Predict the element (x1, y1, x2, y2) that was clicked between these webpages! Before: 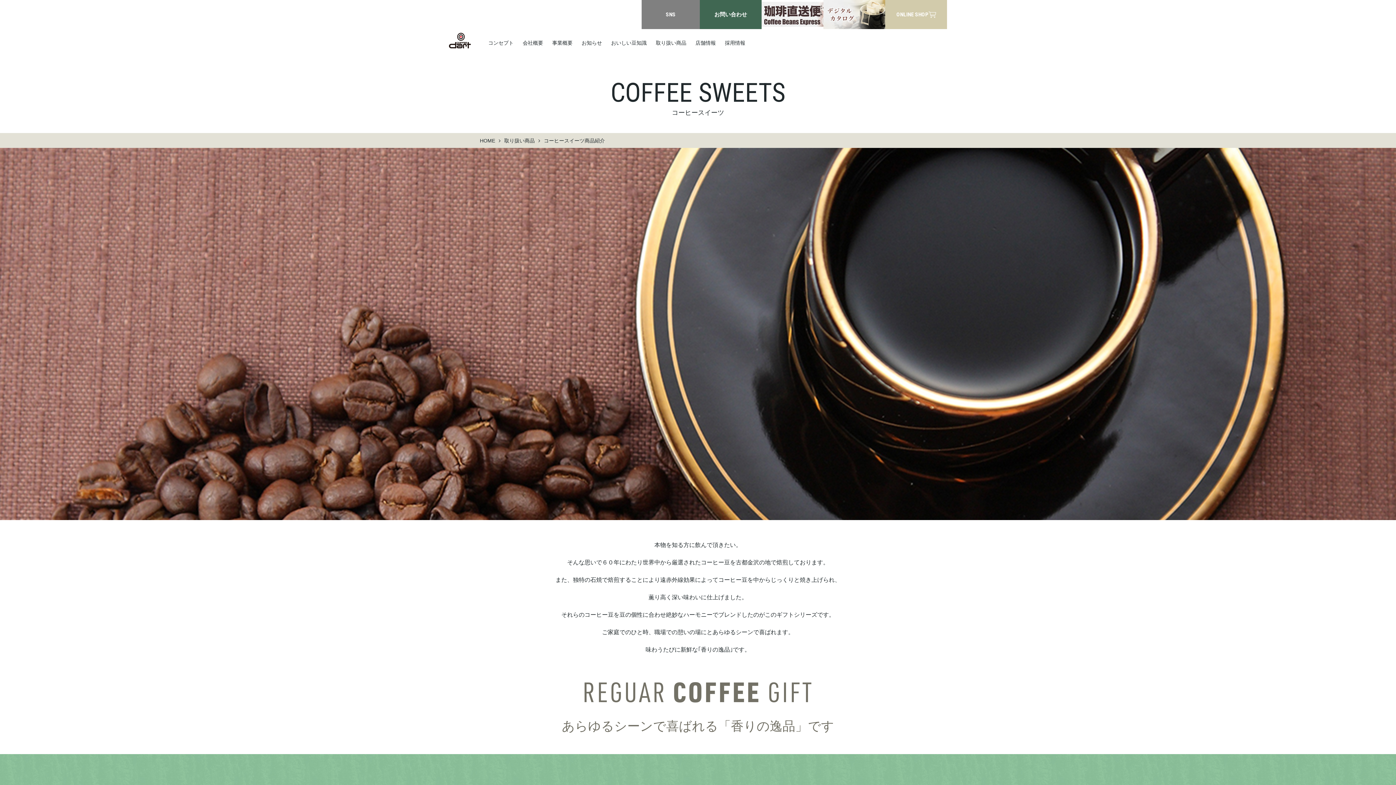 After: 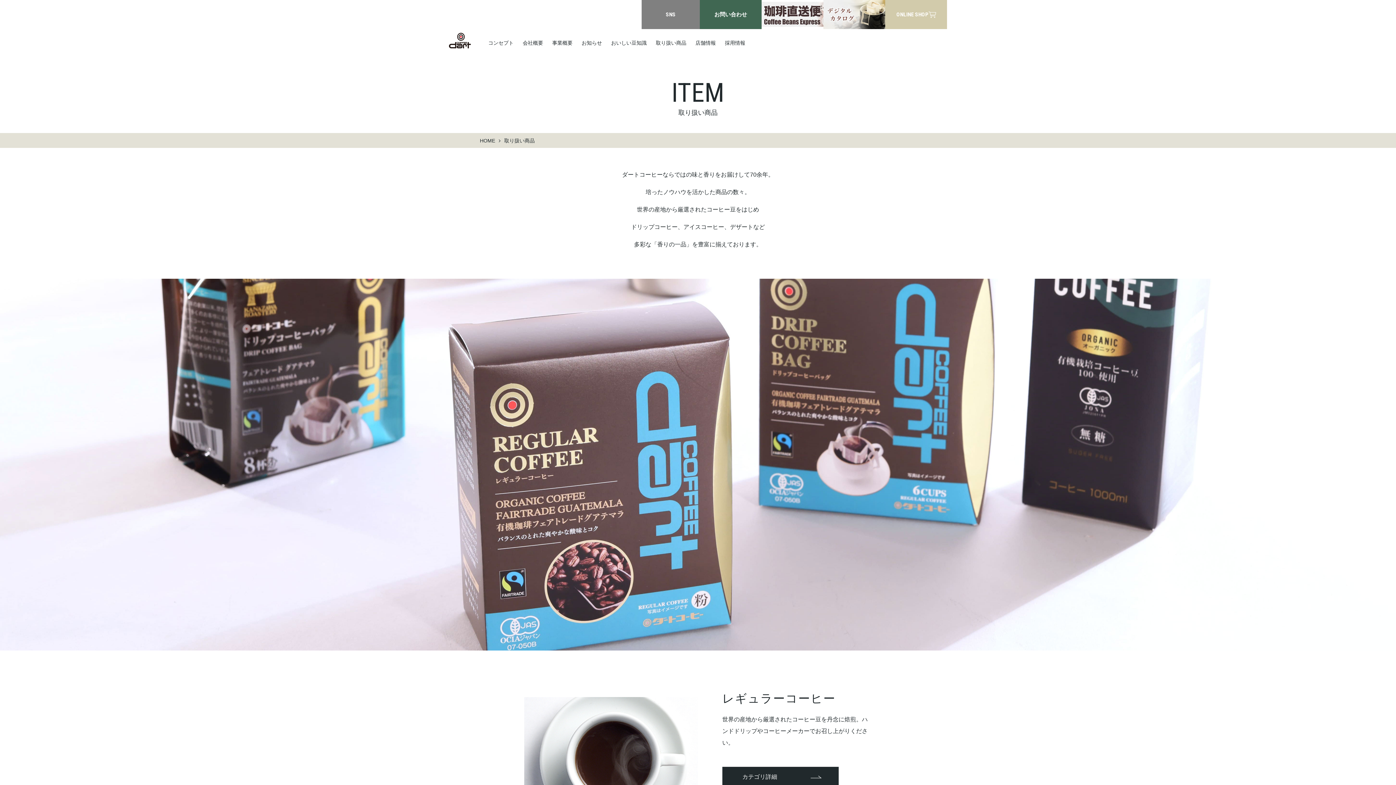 Action: bbox: (656, 39, 686, 45) label: 取り扱い商品